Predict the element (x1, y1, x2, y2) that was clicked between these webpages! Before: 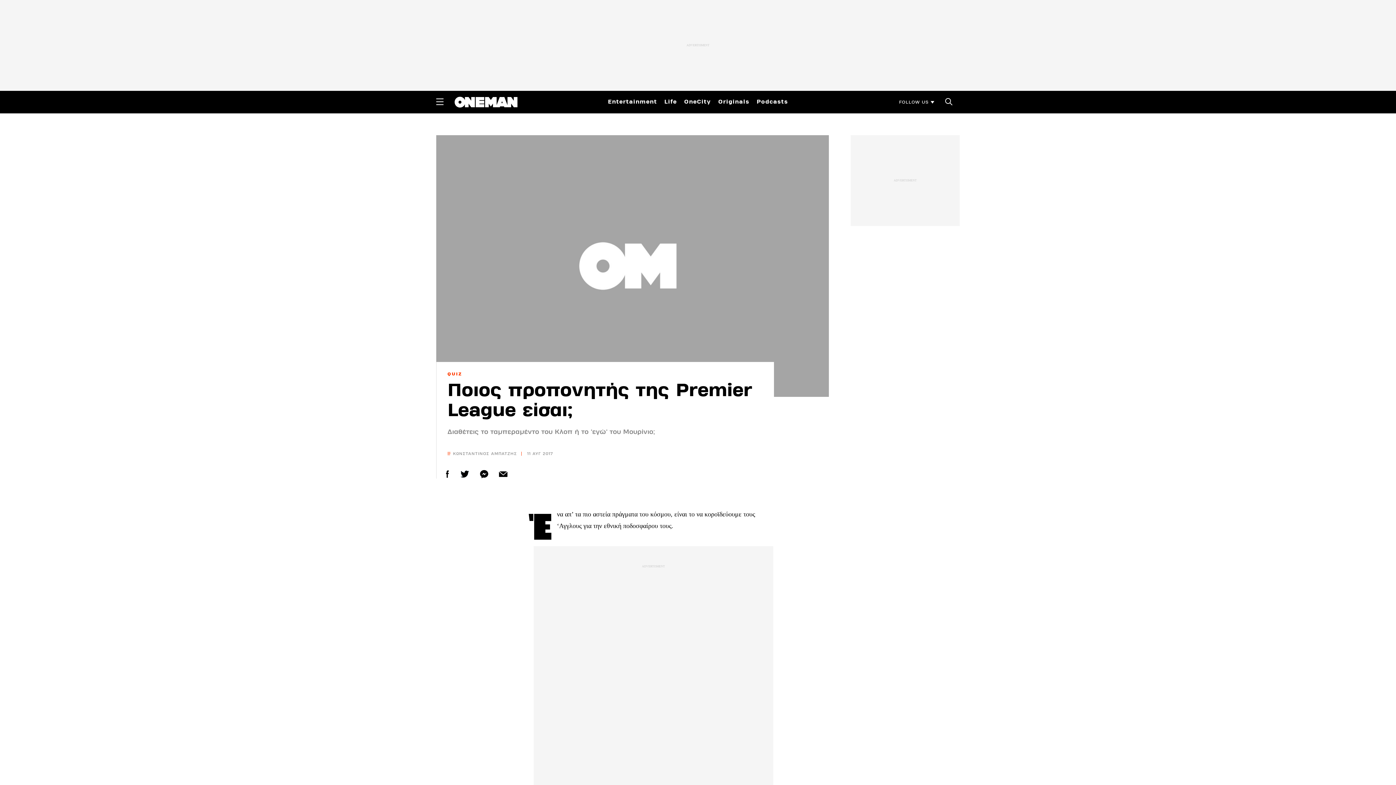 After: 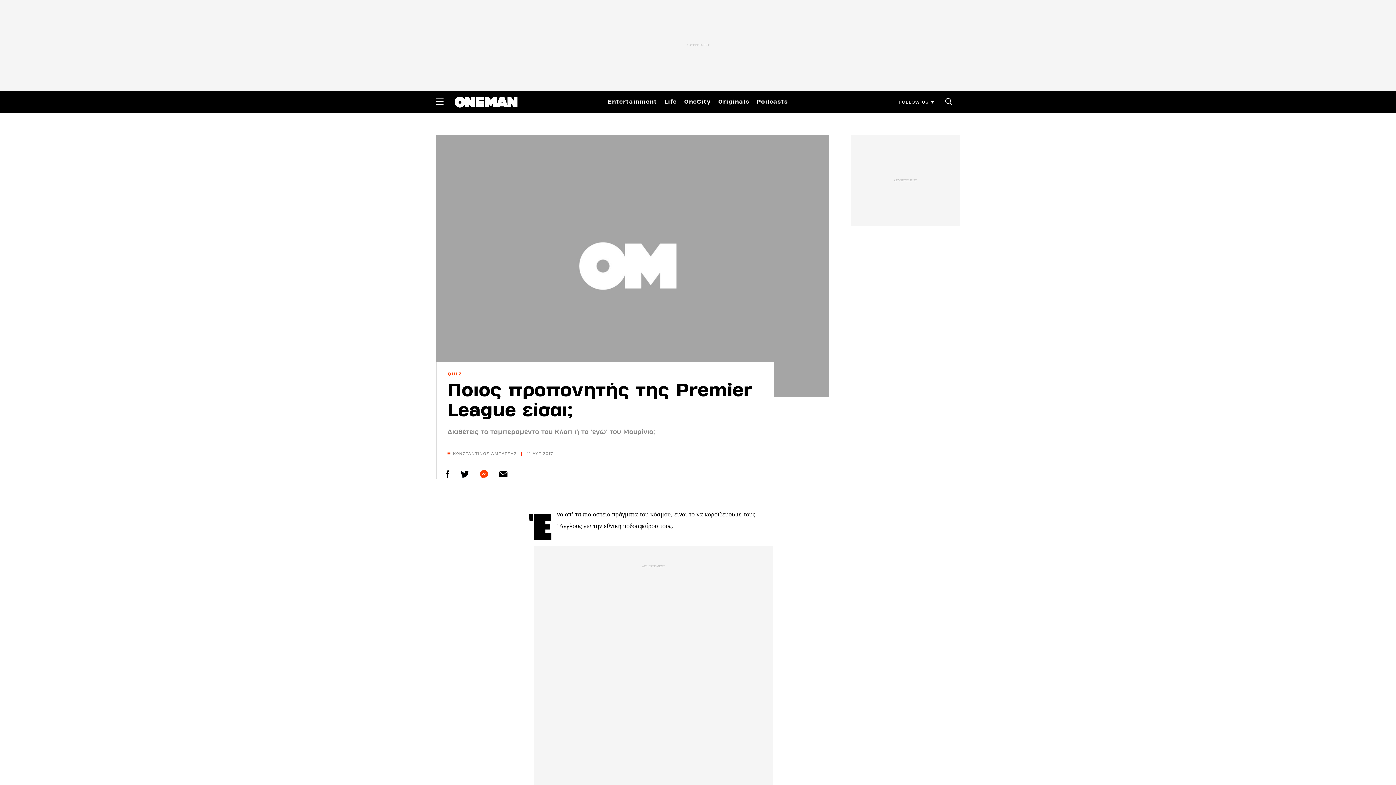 Action: bbox: (477, 467, 490, 480)